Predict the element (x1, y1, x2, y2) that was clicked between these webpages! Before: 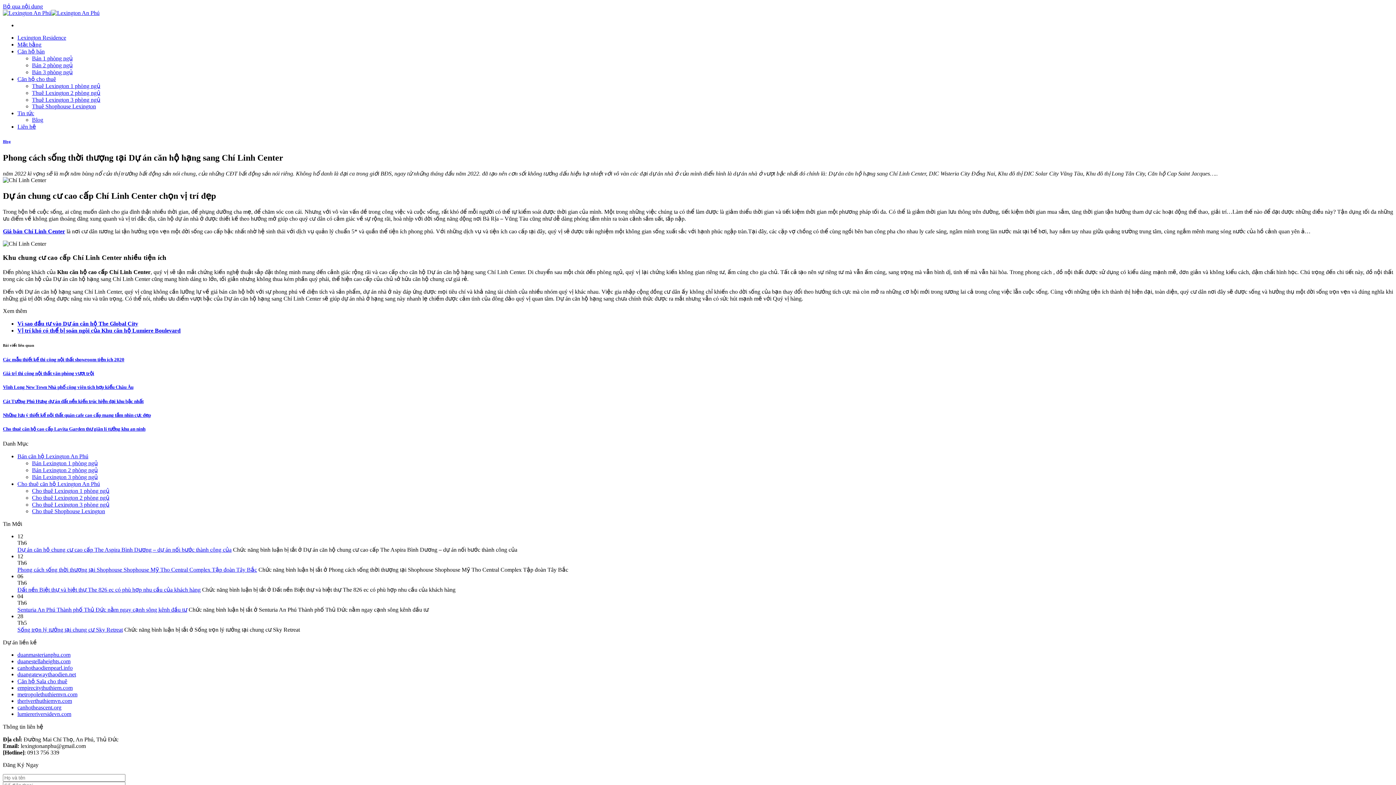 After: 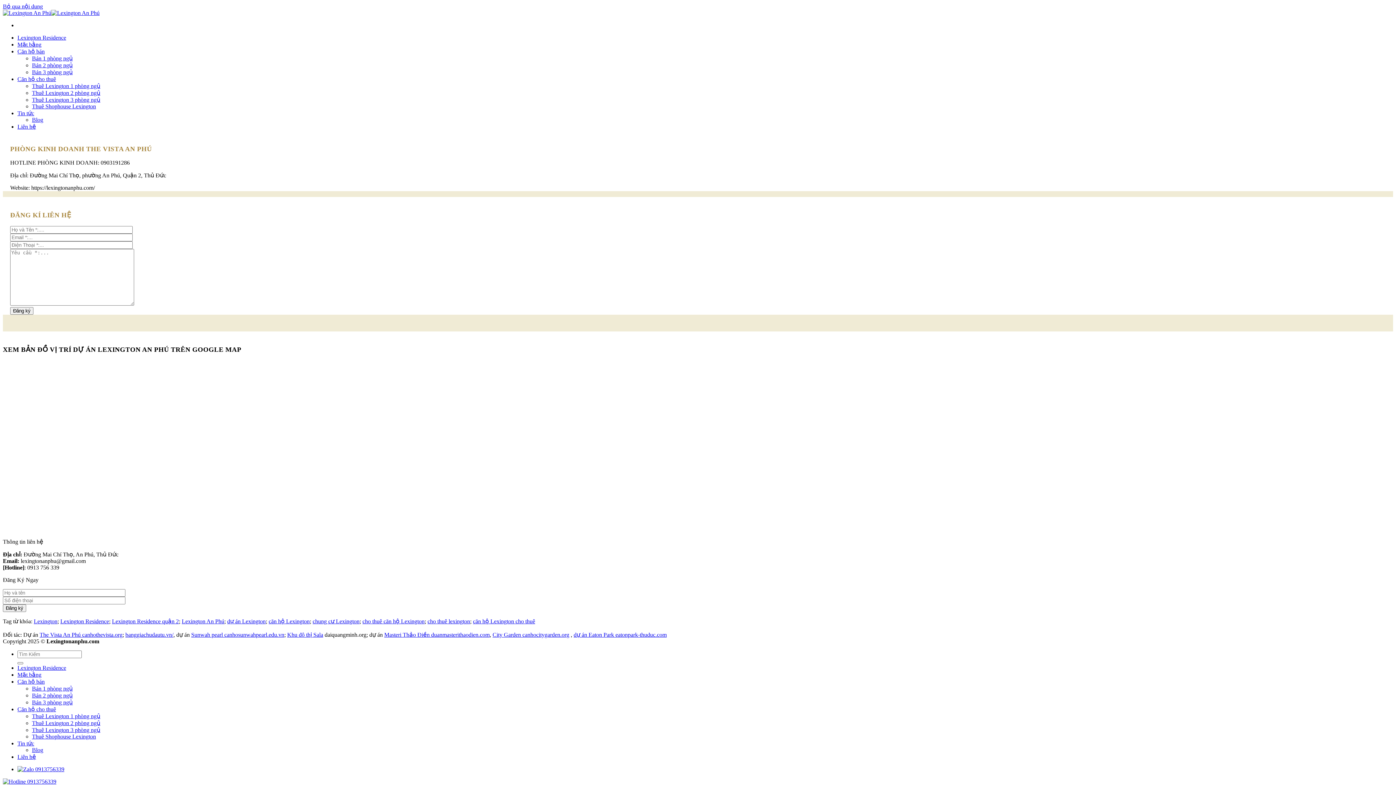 Action: label: Liên hệ bbox: (17, 123, 36, 129)